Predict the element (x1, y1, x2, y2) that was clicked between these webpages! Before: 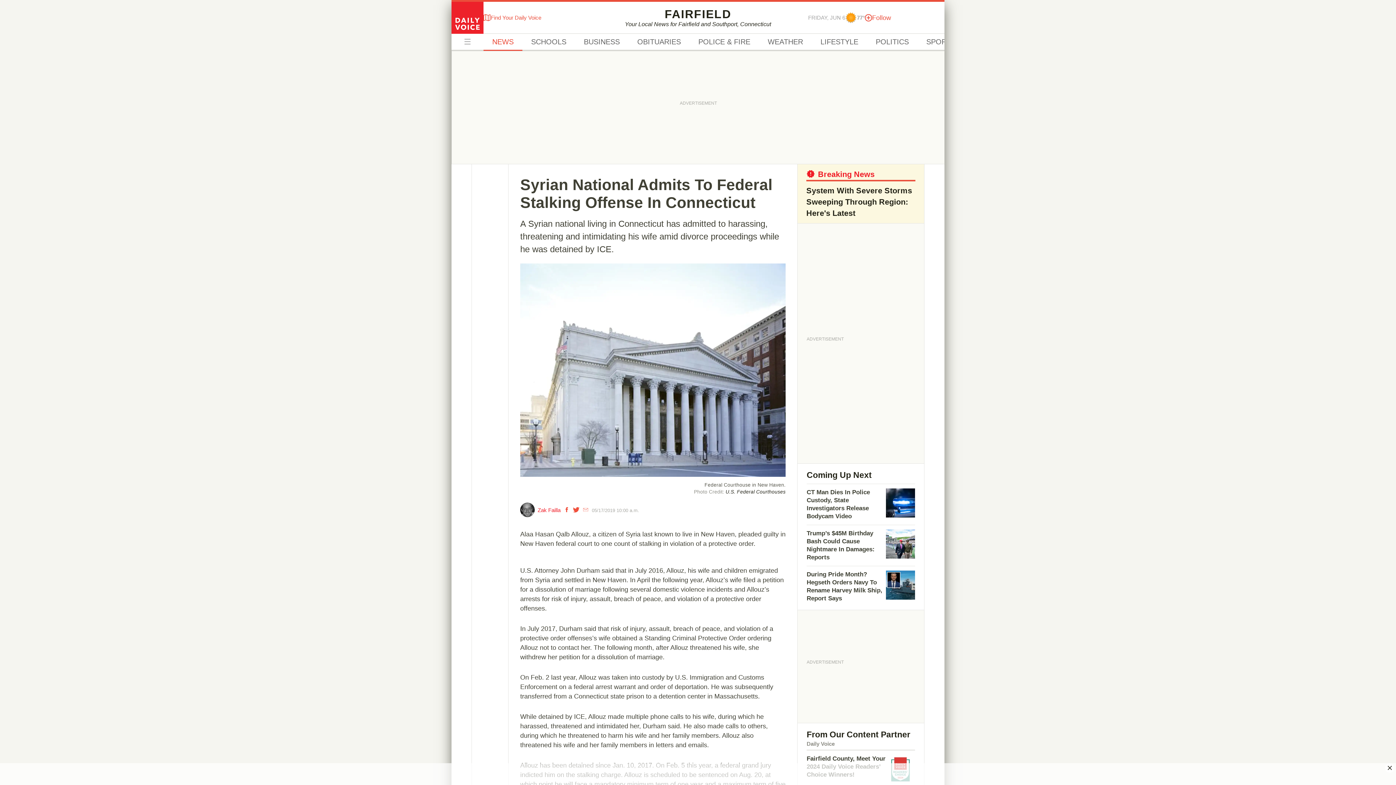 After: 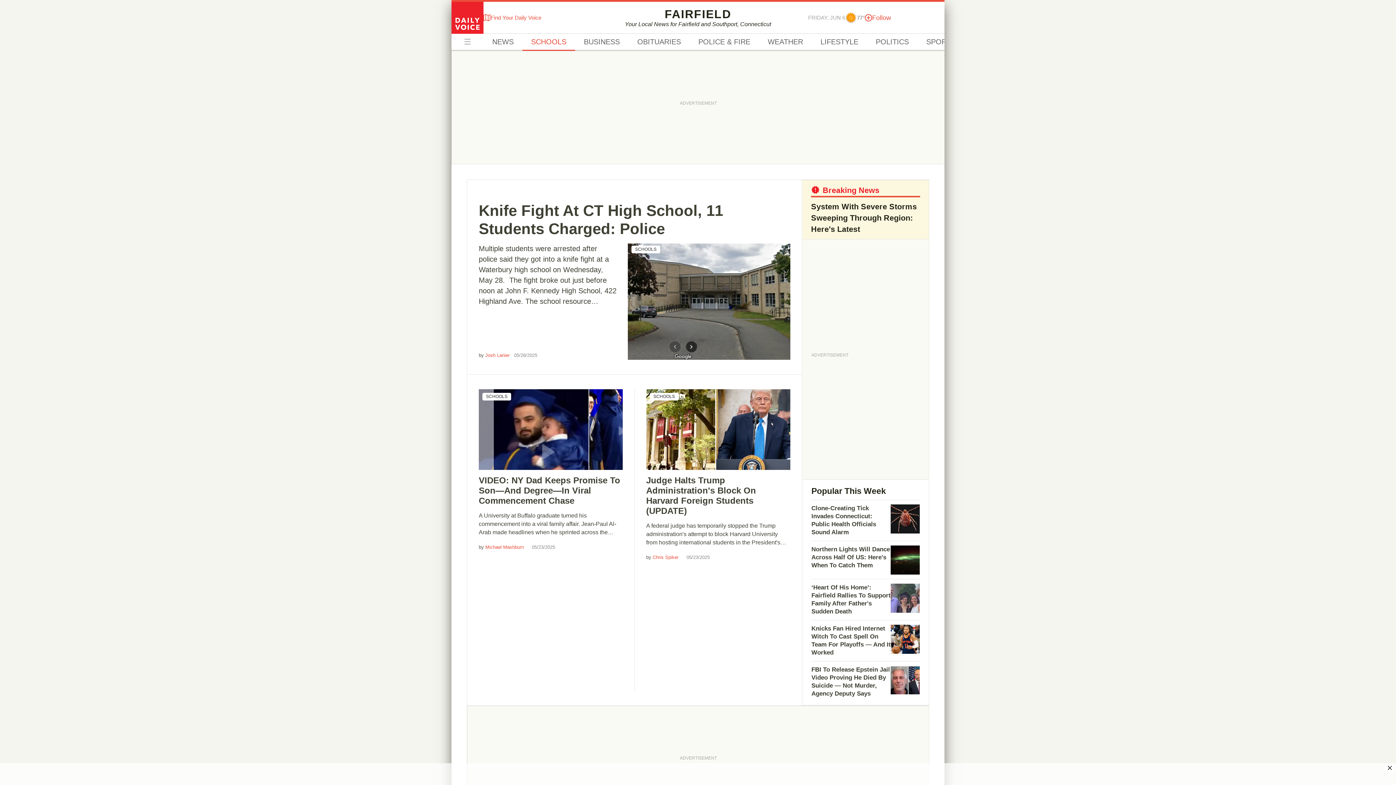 Action: bbox: (522, 33, 575, 50) label: SCHOOLS